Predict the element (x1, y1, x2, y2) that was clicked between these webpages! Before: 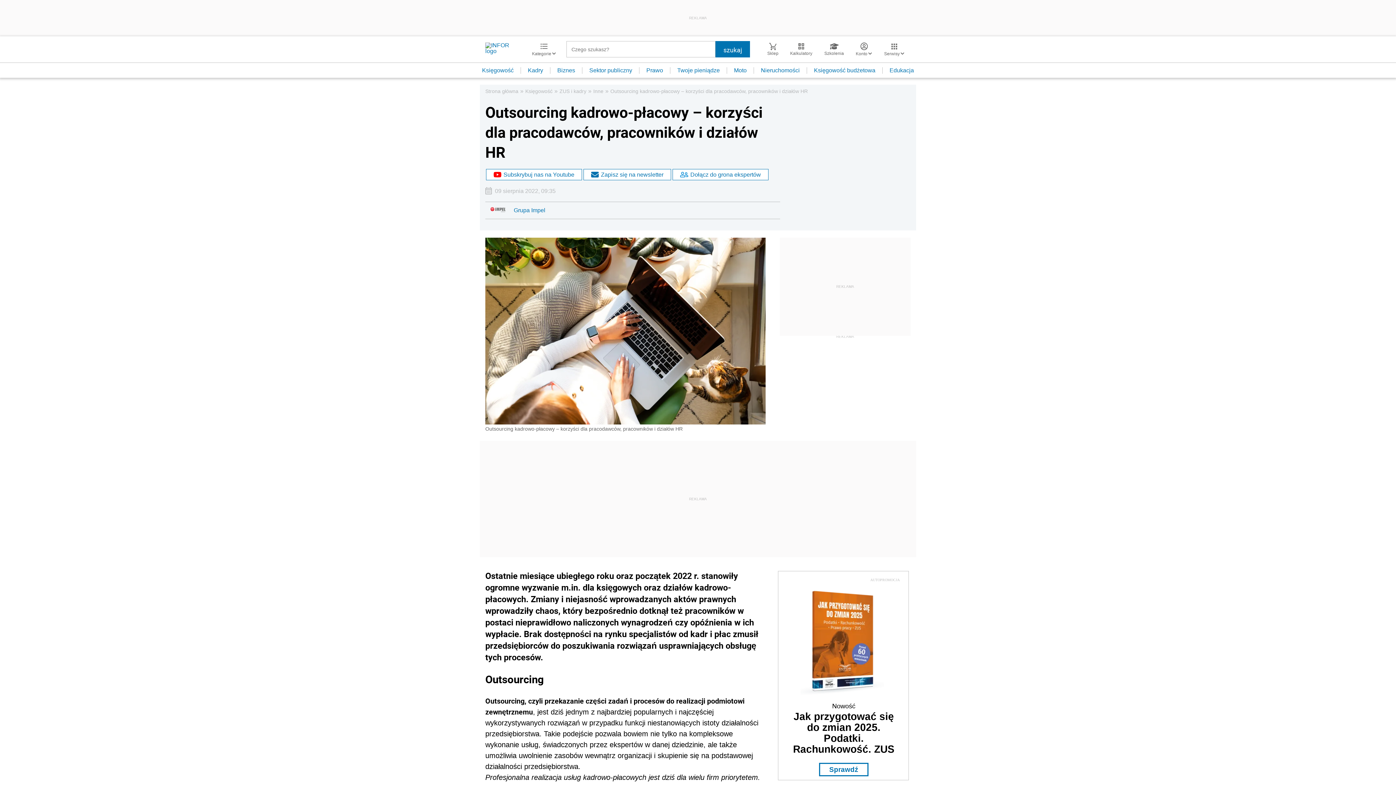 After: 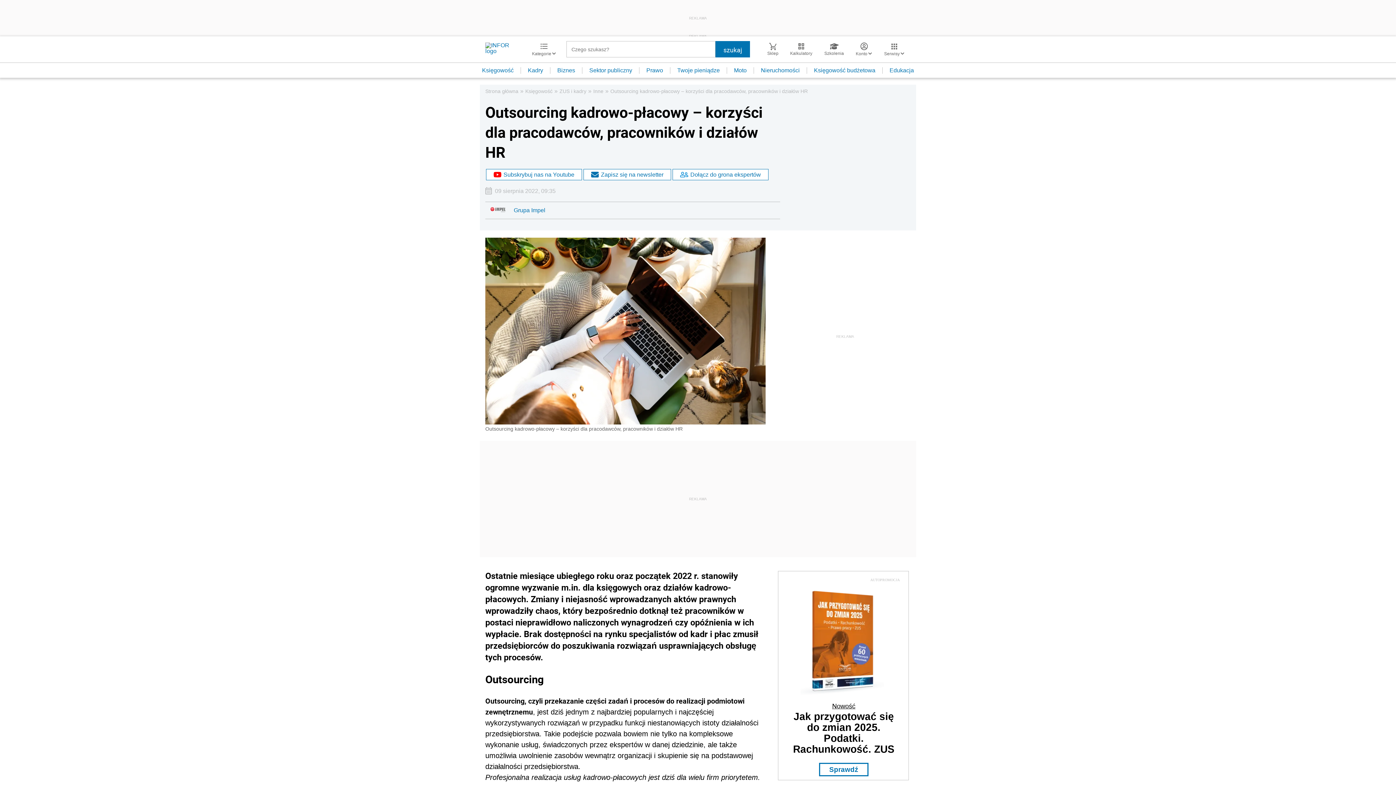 Action: label: Nowość bbox: (832, 702, 855, 710)